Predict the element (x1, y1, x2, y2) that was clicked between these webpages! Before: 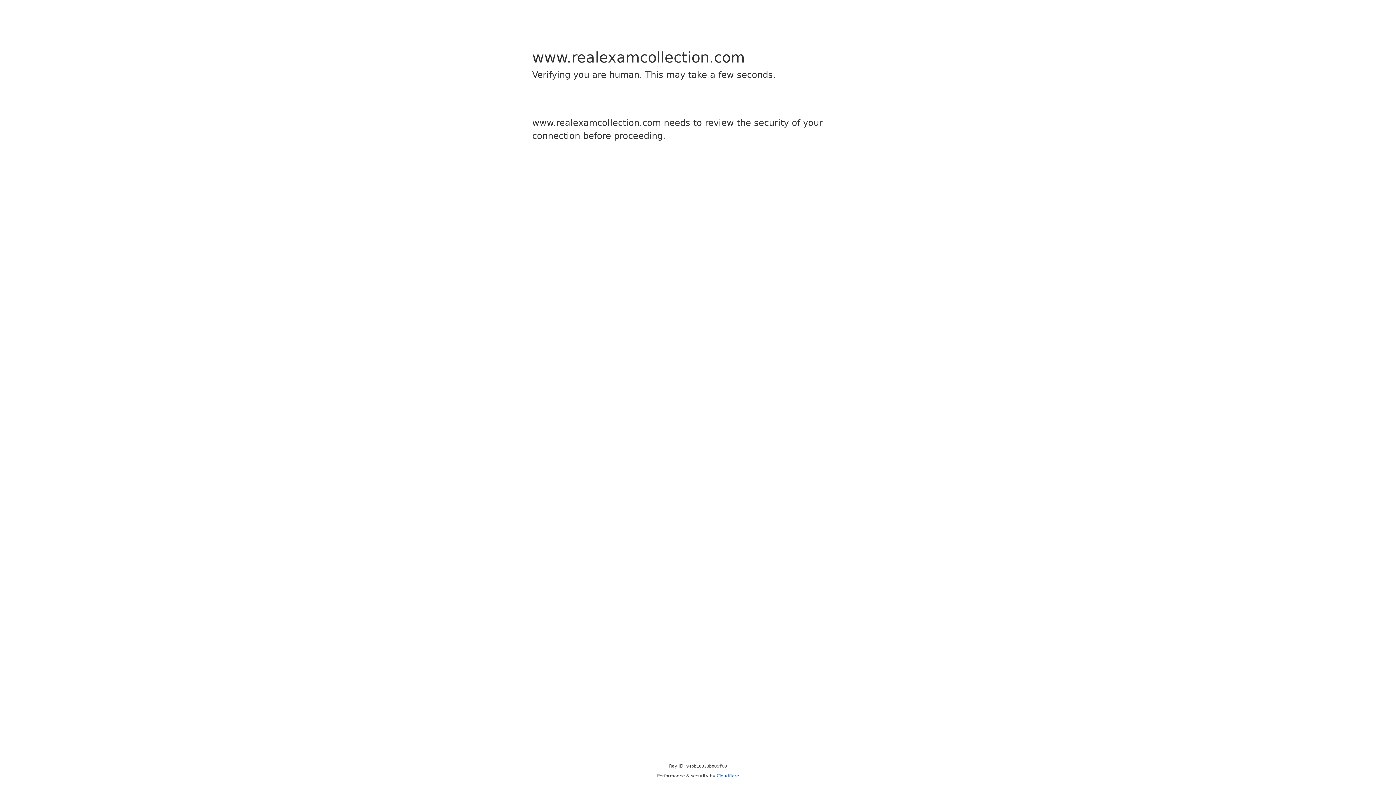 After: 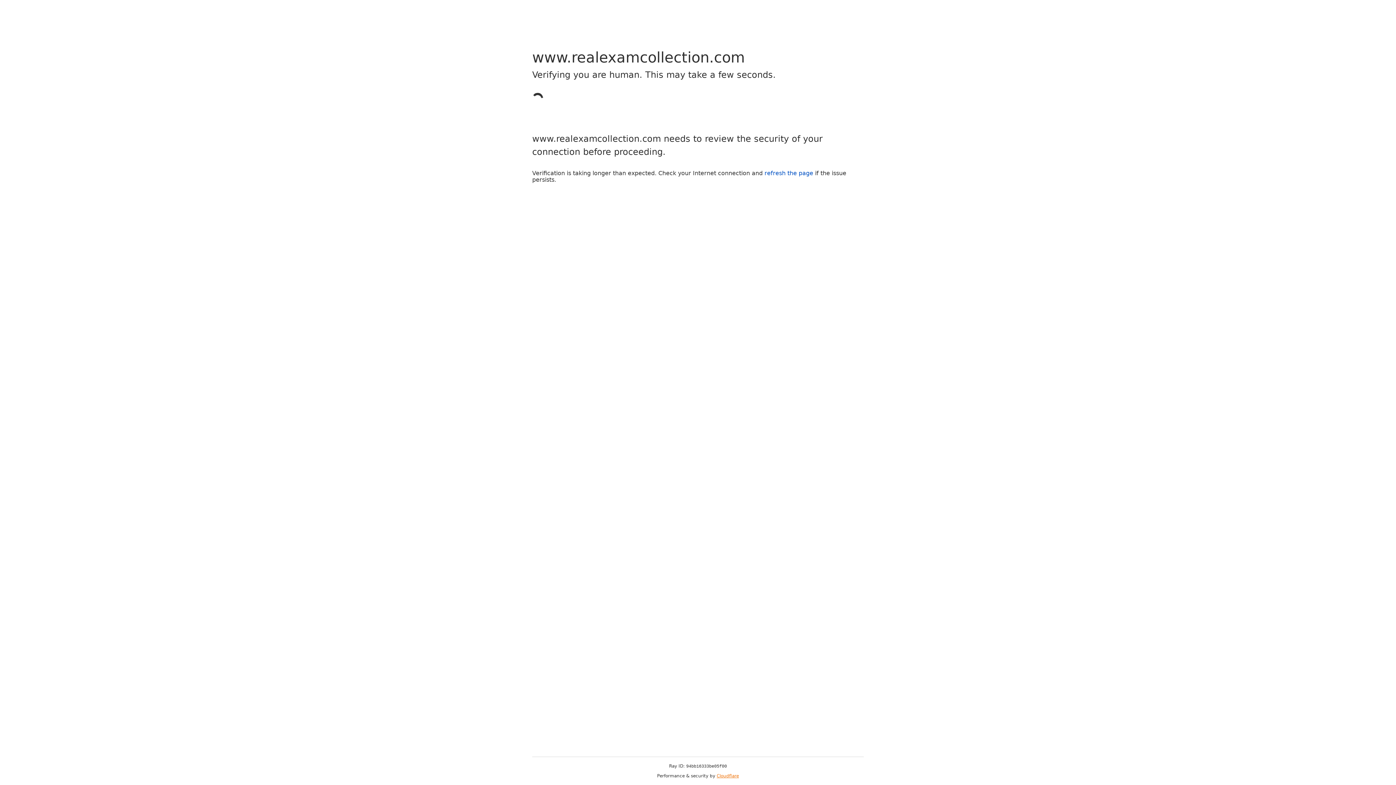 Action: bbox: (716, 773, 739, 778) label: Cloudflare